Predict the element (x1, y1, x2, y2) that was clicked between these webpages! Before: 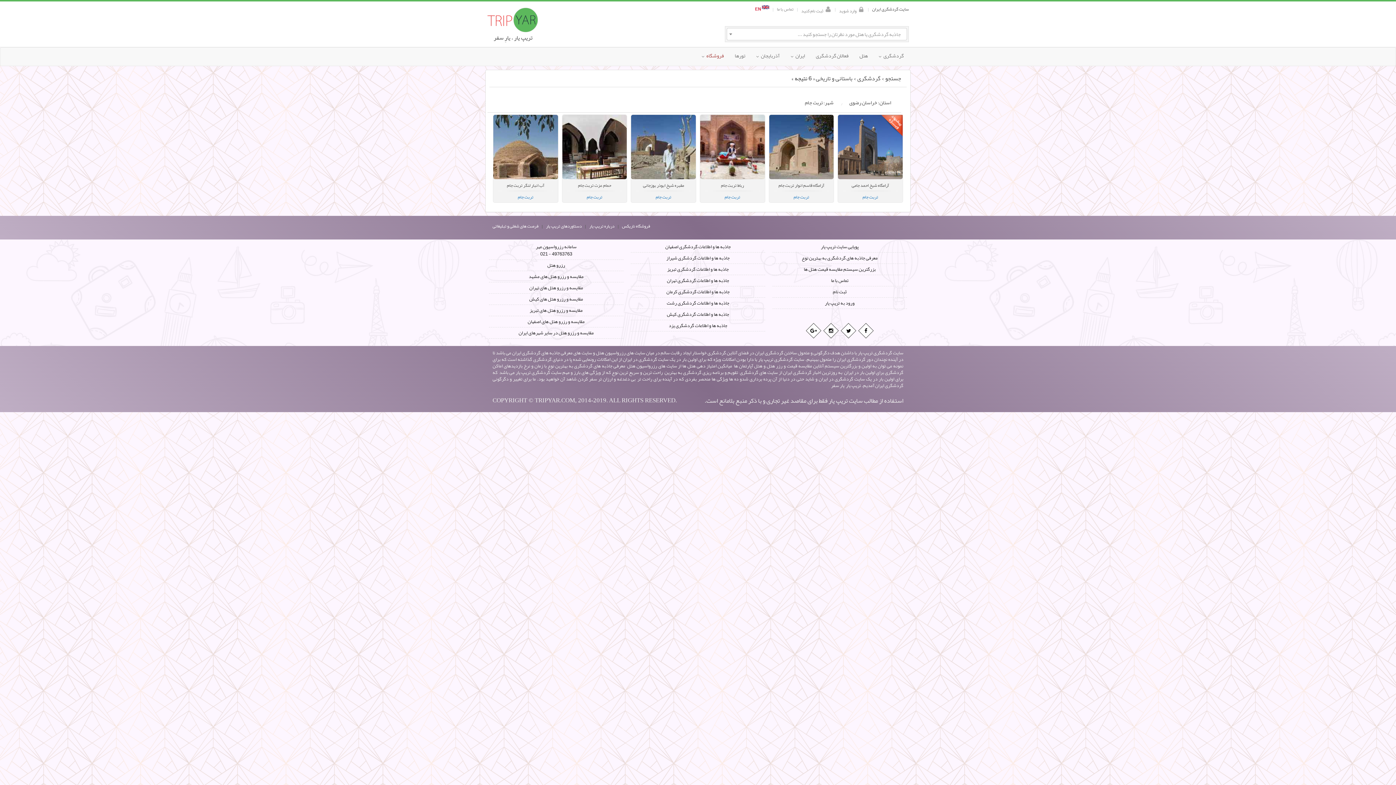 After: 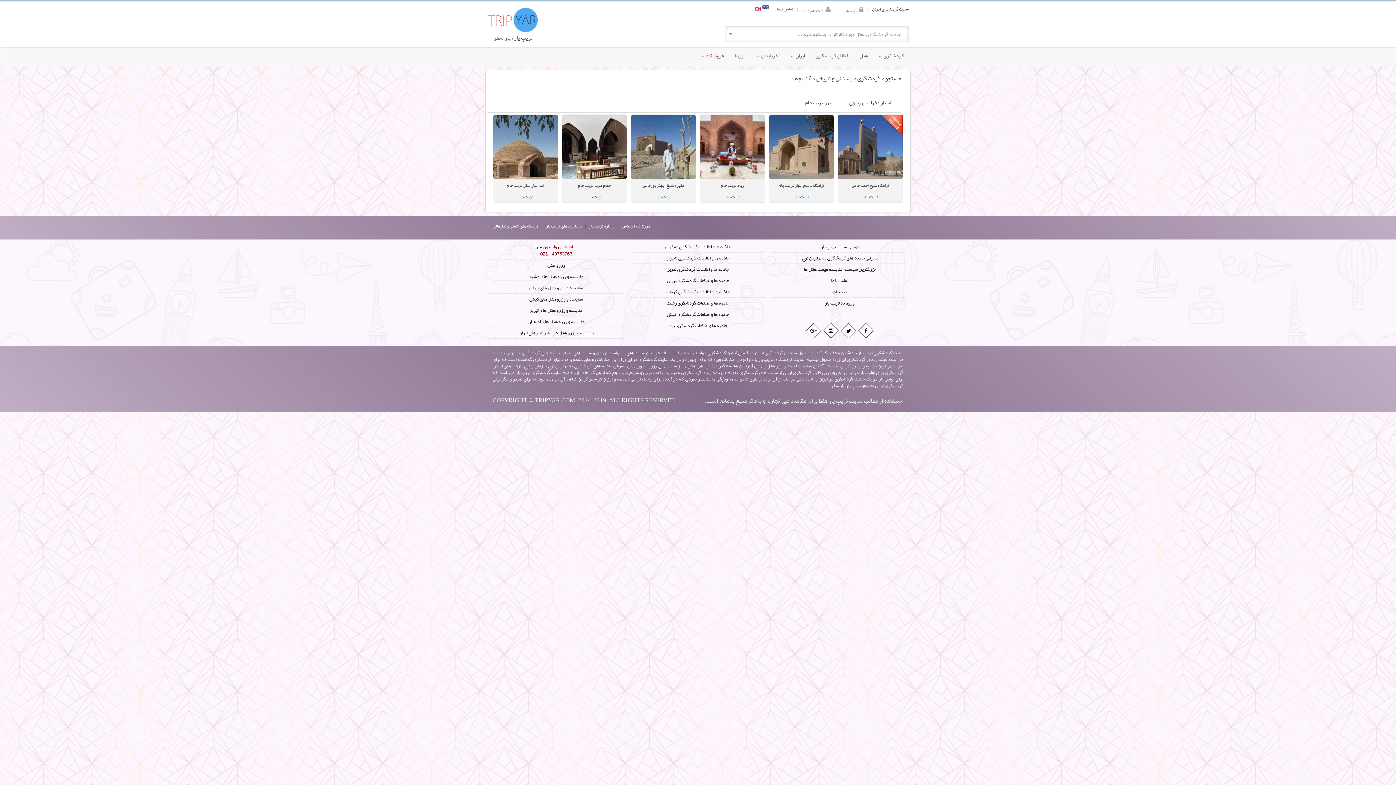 Action: bbox: (536, 242, 576, 259) label: سامانه رزرواسیون مهر
021 - 49763763